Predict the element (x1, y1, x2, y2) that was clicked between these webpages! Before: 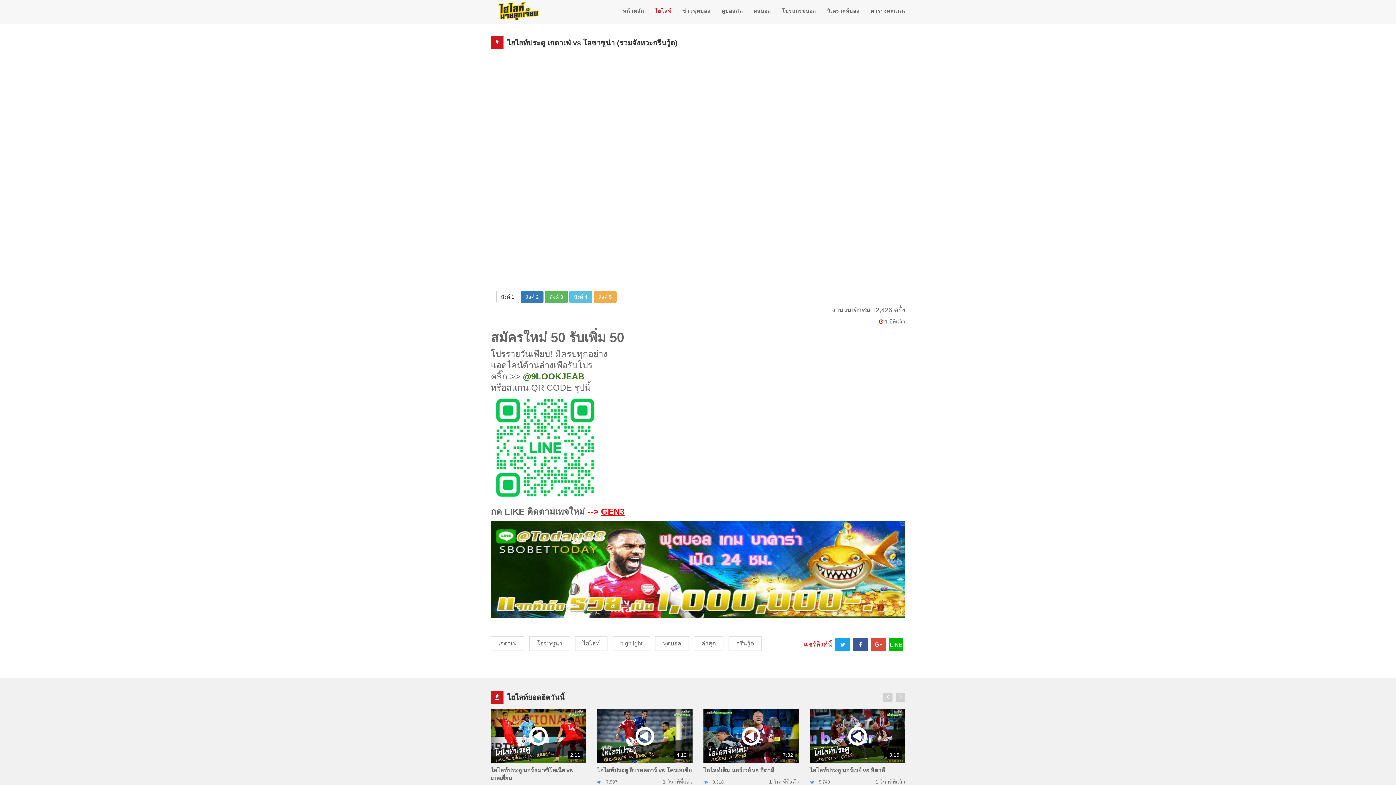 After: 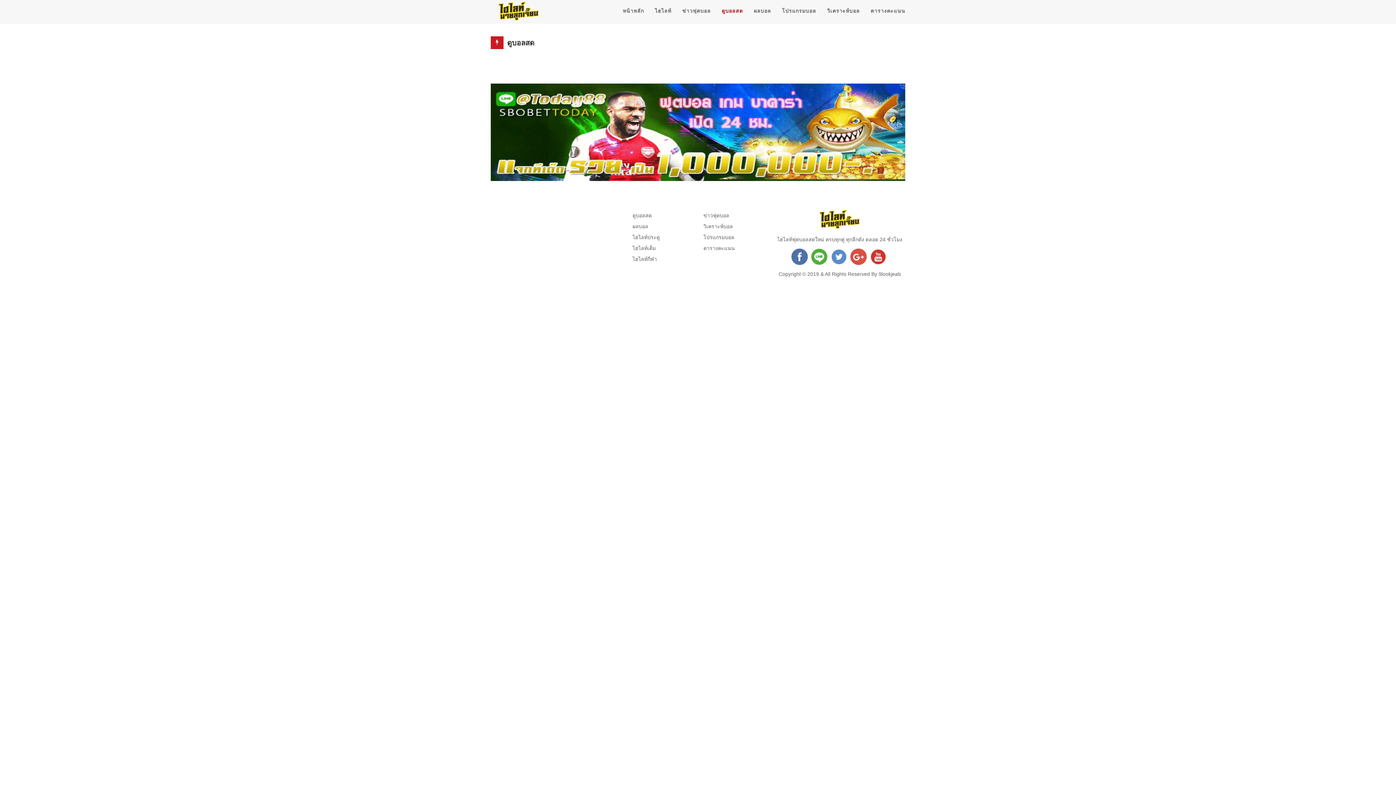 Action: bbox: (716, 0, 748, 22) label: ดูบอลสด